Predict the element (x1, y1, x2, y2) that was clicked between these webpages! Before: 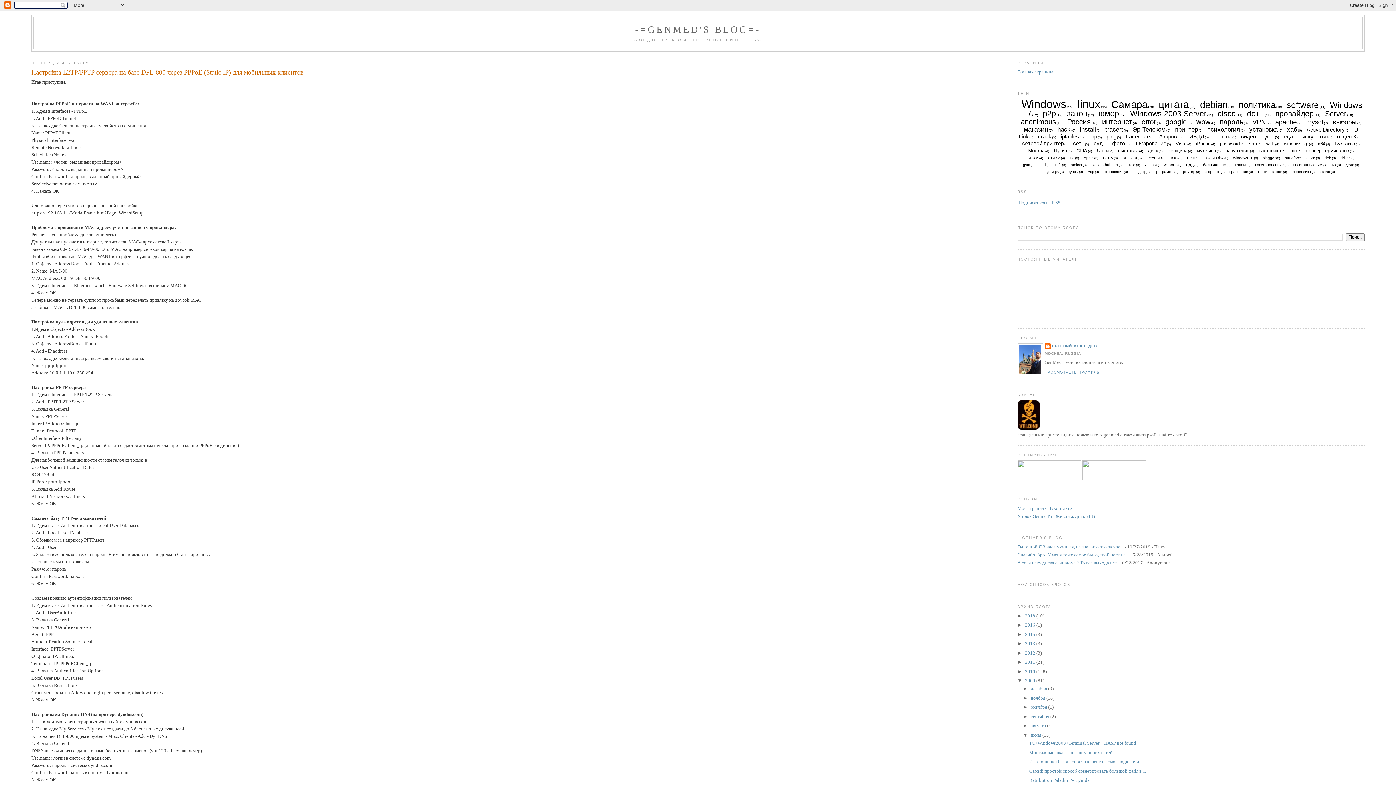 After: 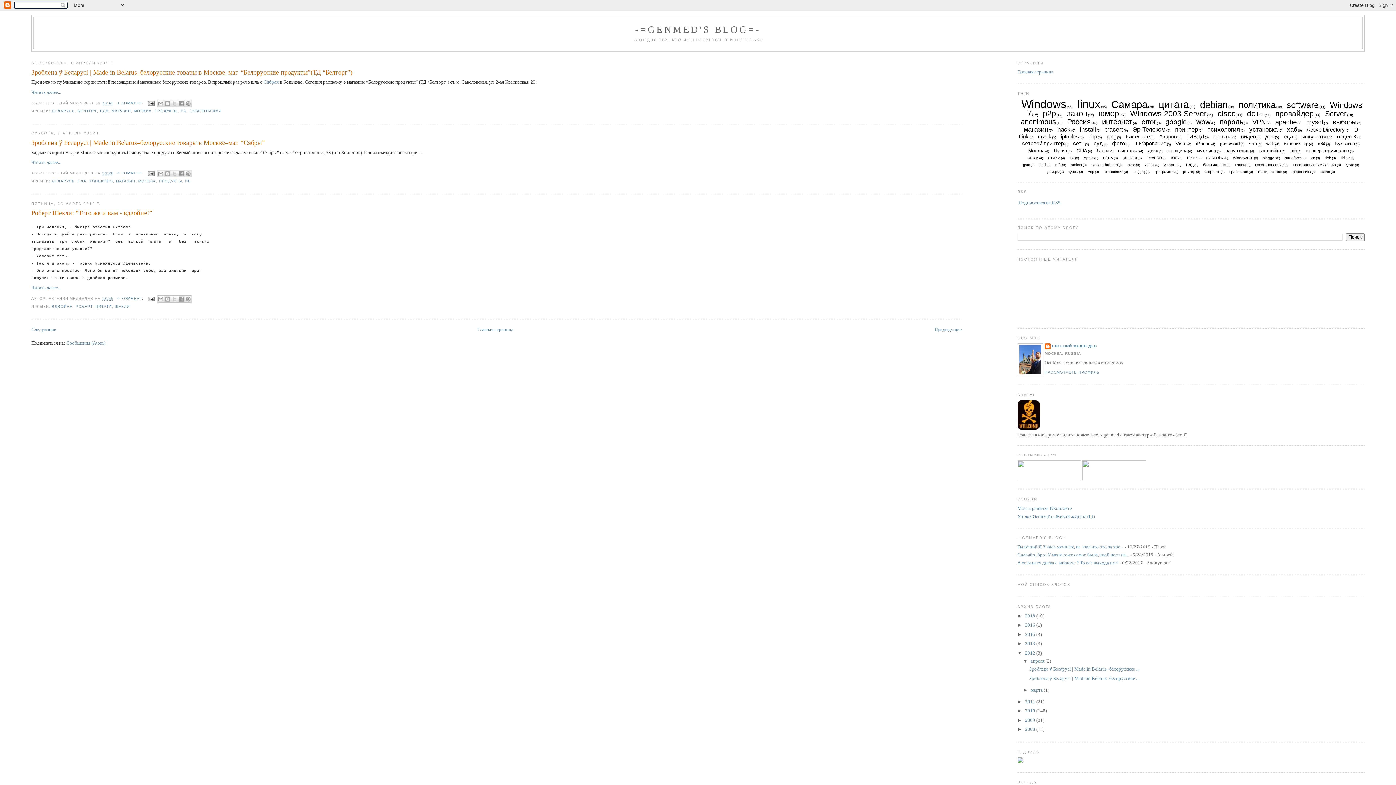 Action: bbox: (1025, 650, 1036, 655) label: 2012 